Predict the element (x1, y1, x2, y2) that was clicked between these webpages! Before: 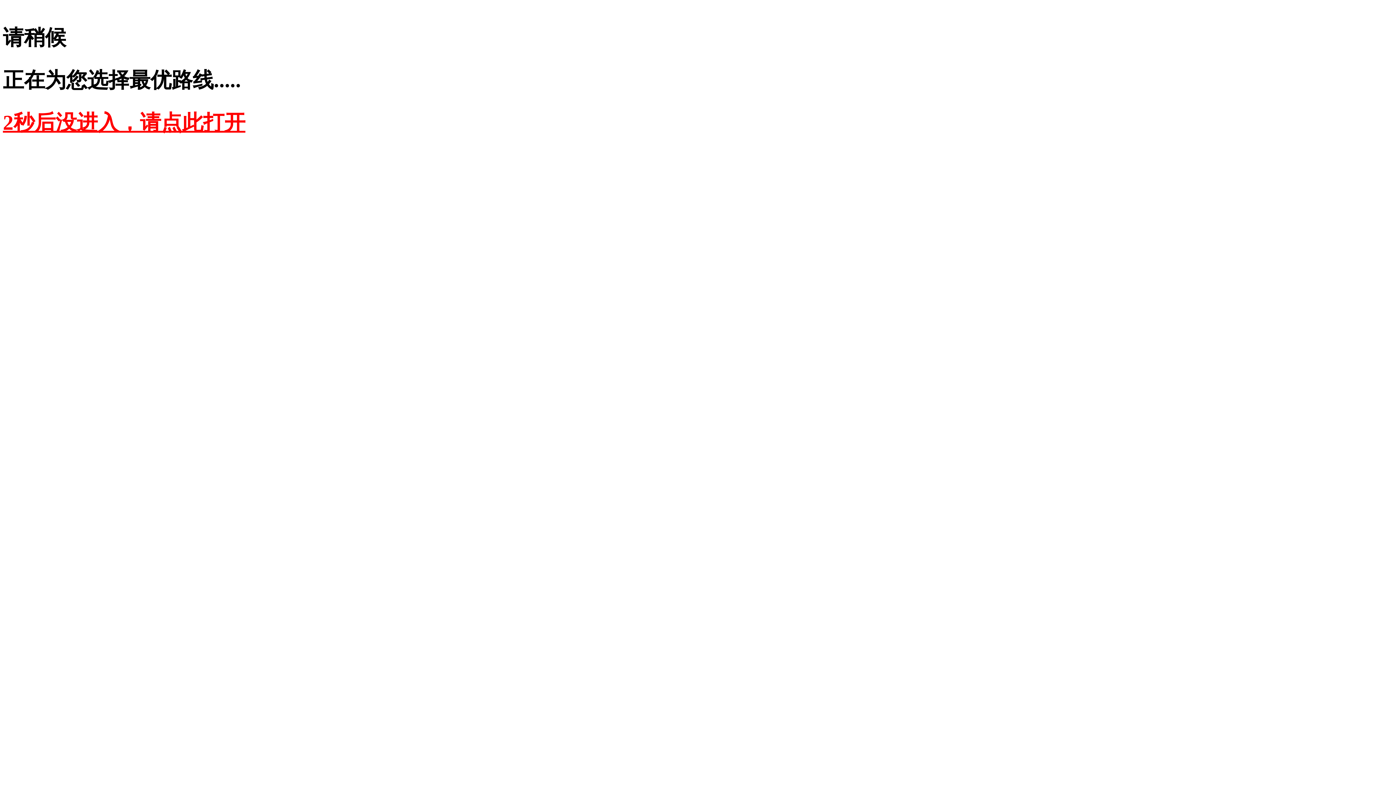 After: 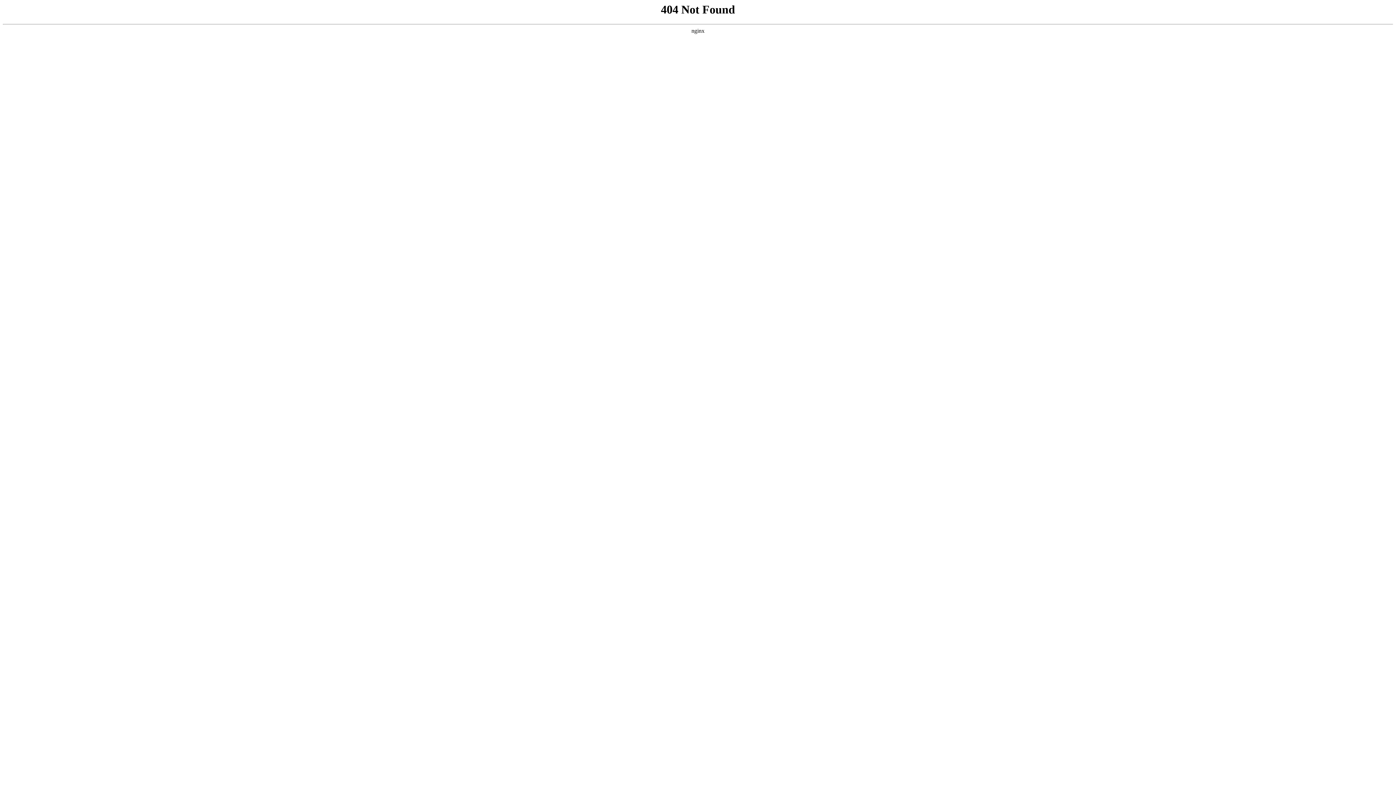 Action: label: 2秒后没进入，请点此打开 bbox: (2, 110, 245, 134)